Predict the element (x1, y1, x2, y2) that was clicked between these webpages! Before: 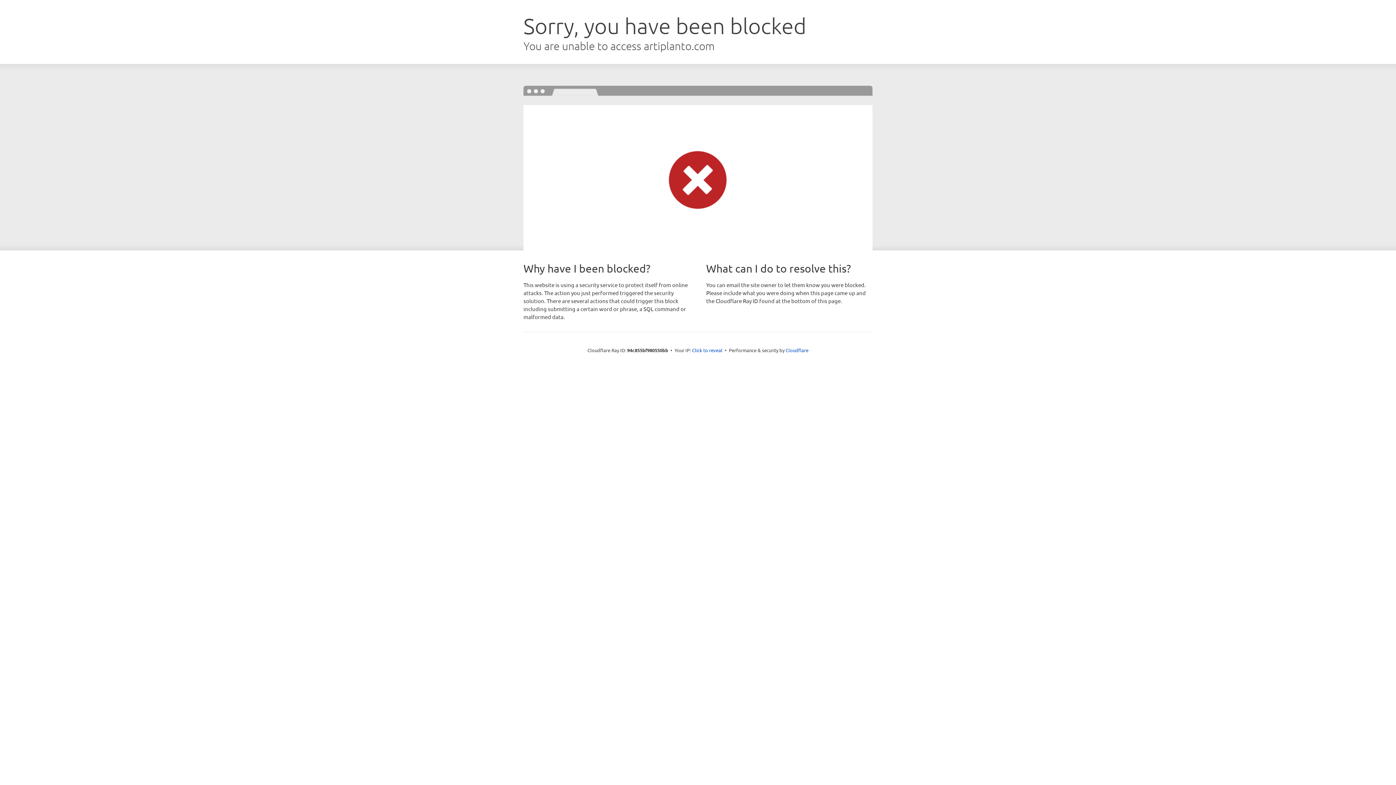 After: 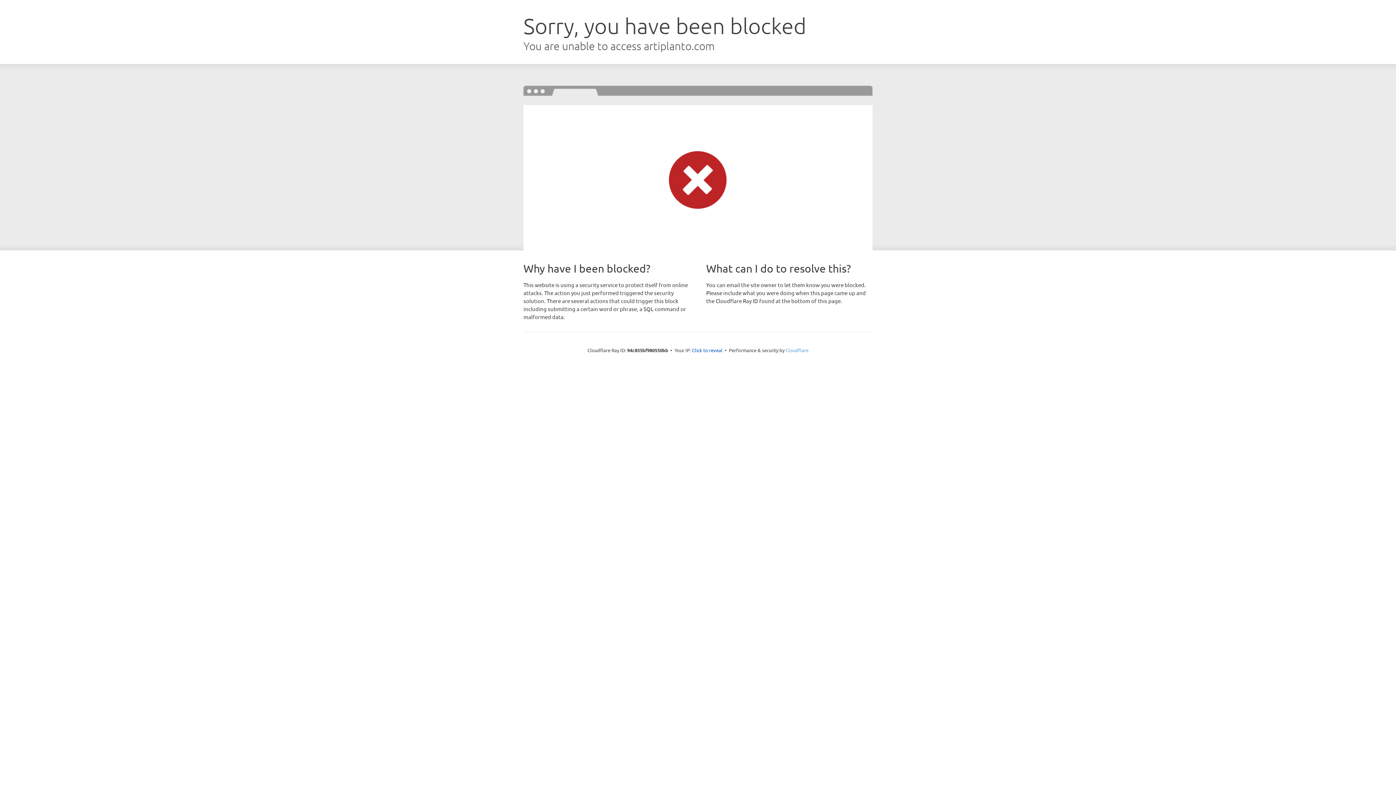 Action: label: Cloudflare bbox: (785, 347, 808, 353)